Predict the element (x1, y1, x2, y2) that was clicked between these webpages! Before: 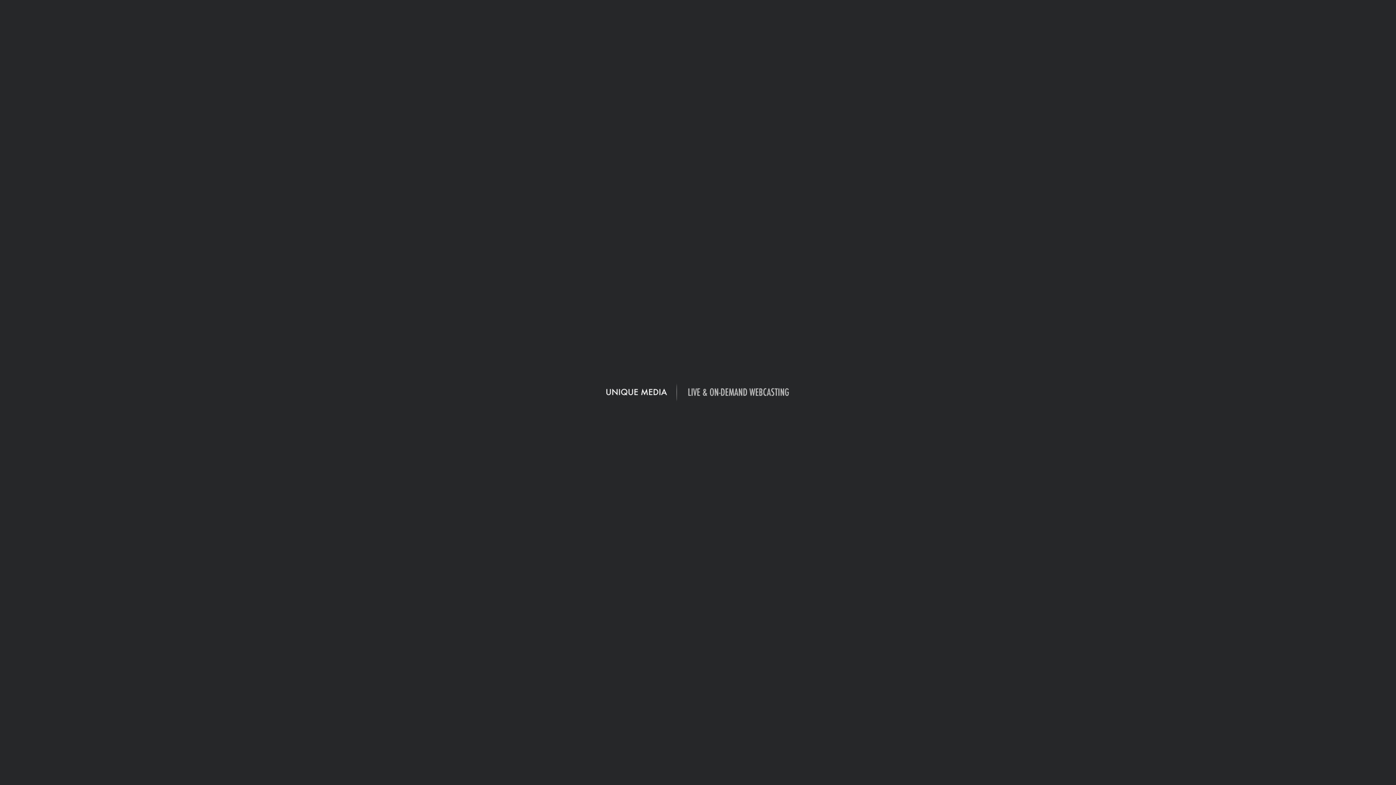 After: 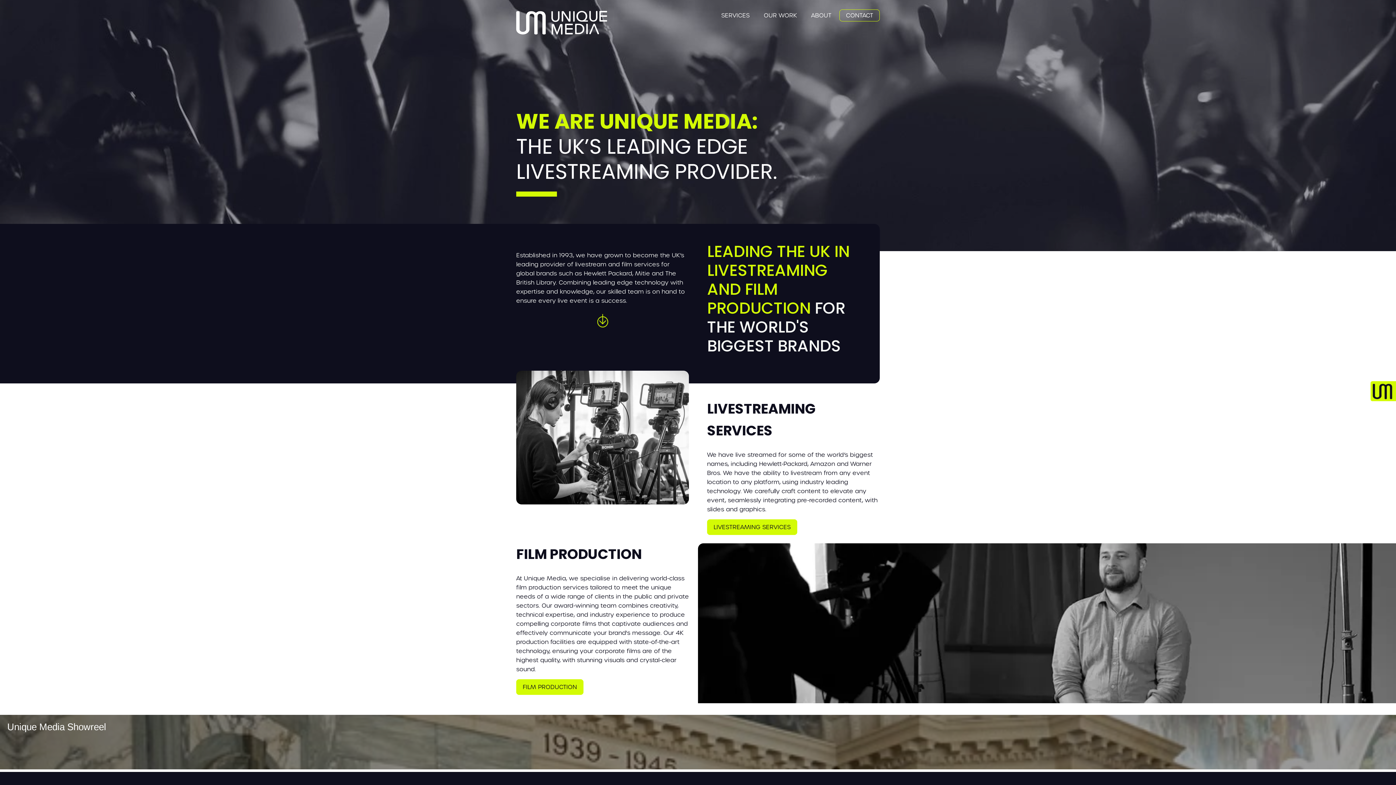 Action: bbox: (589, 401, 807, 407)